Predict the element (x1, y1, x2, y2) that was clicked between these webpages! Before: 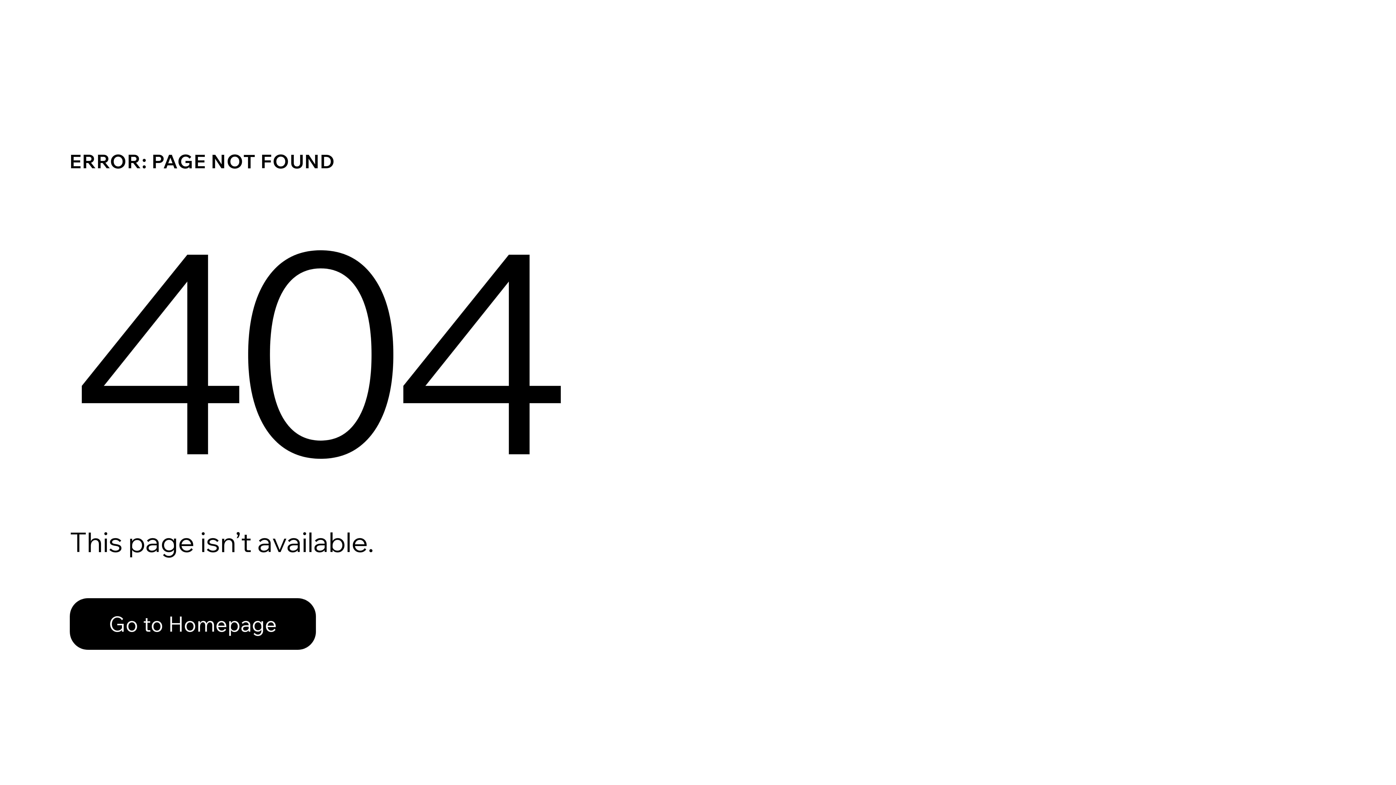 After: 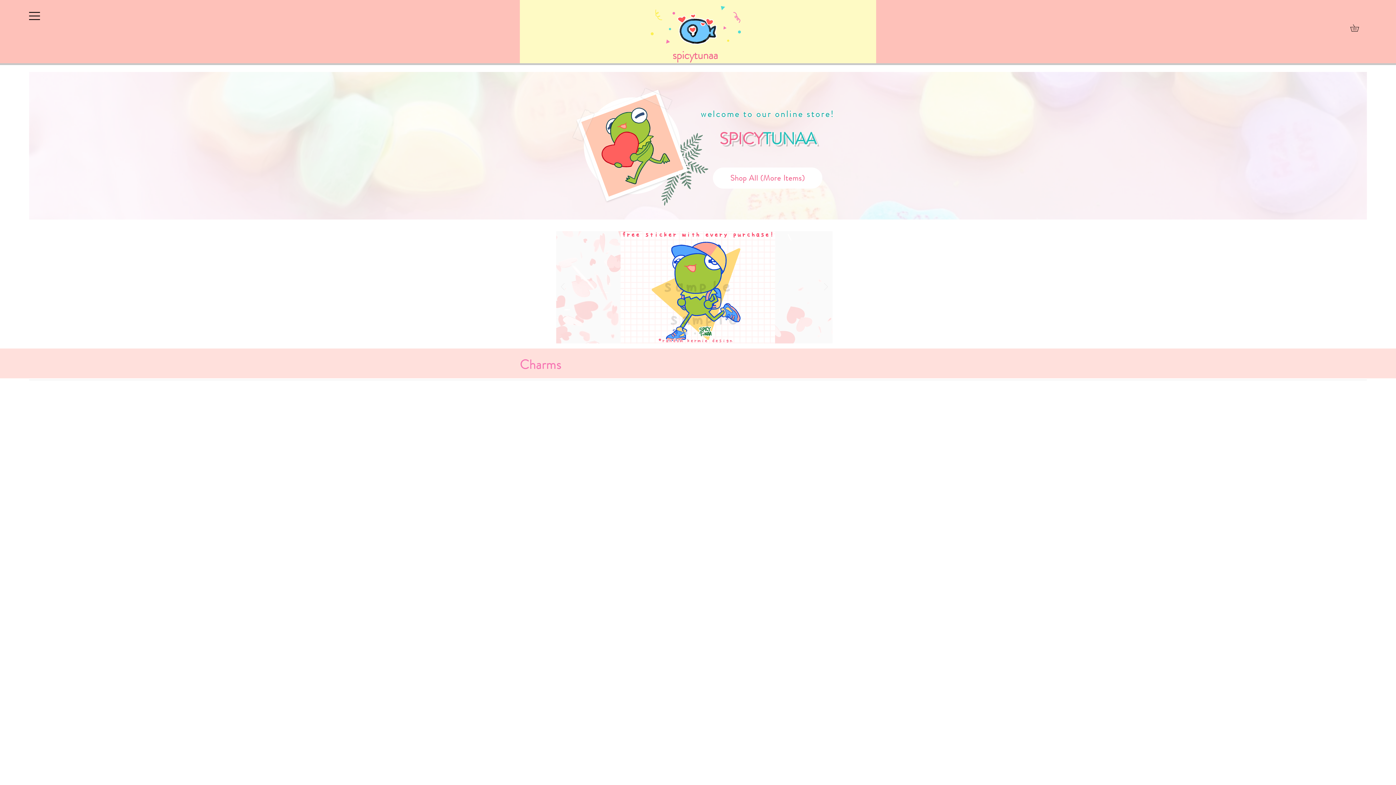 Action: bbox: (69, 598, 316, 650) label: Go to Homepage